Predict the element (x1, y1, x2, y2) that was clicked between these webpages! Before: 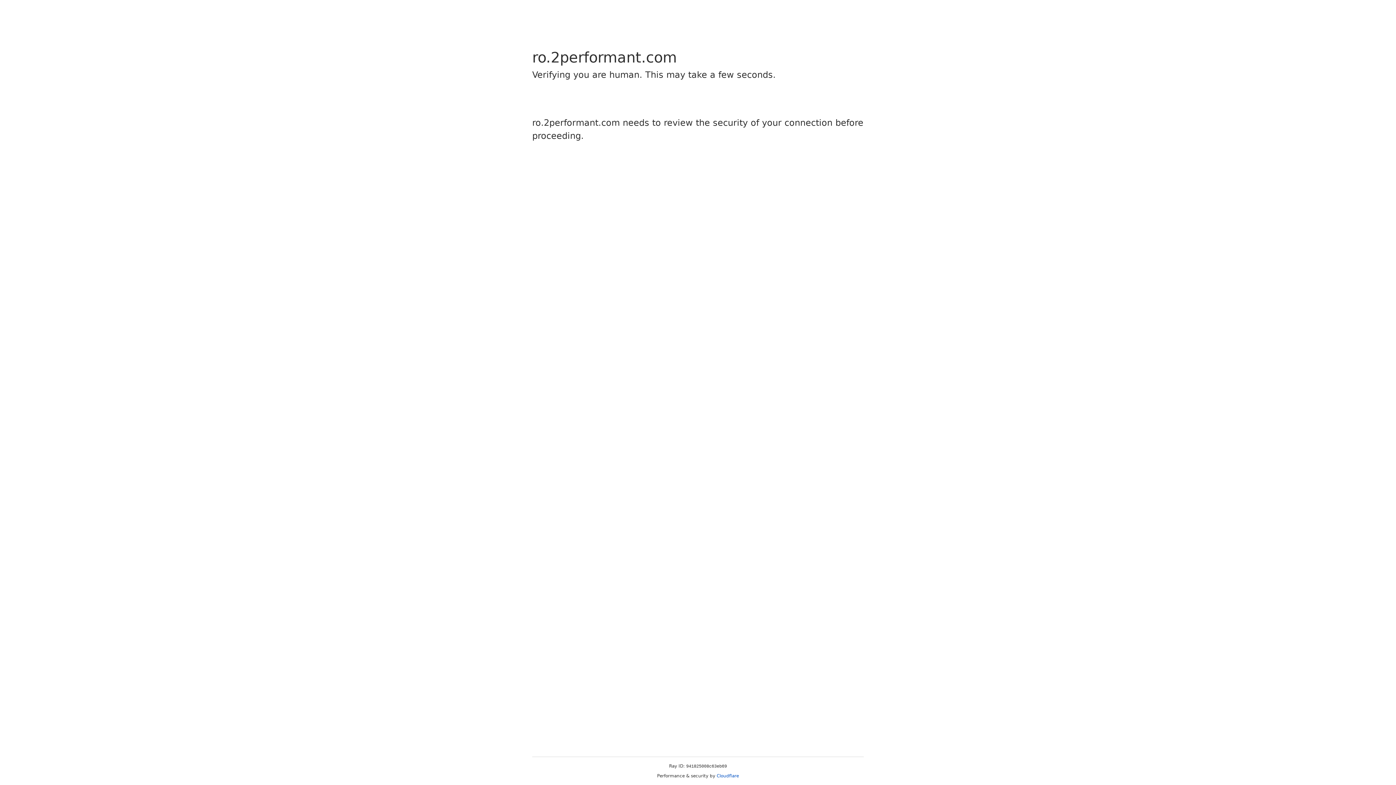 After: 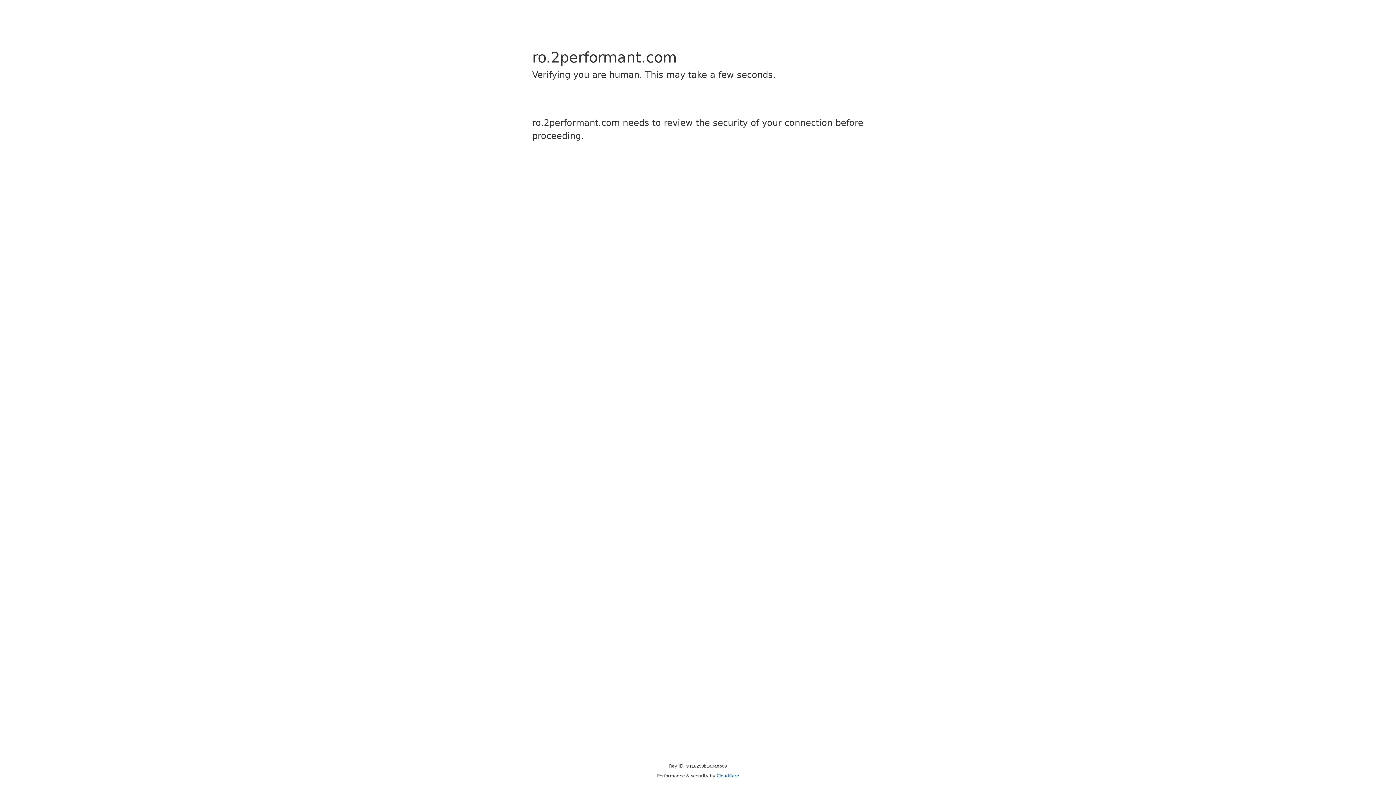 Action: label: Cloudflare bbox: (716, 773, 739, 778)